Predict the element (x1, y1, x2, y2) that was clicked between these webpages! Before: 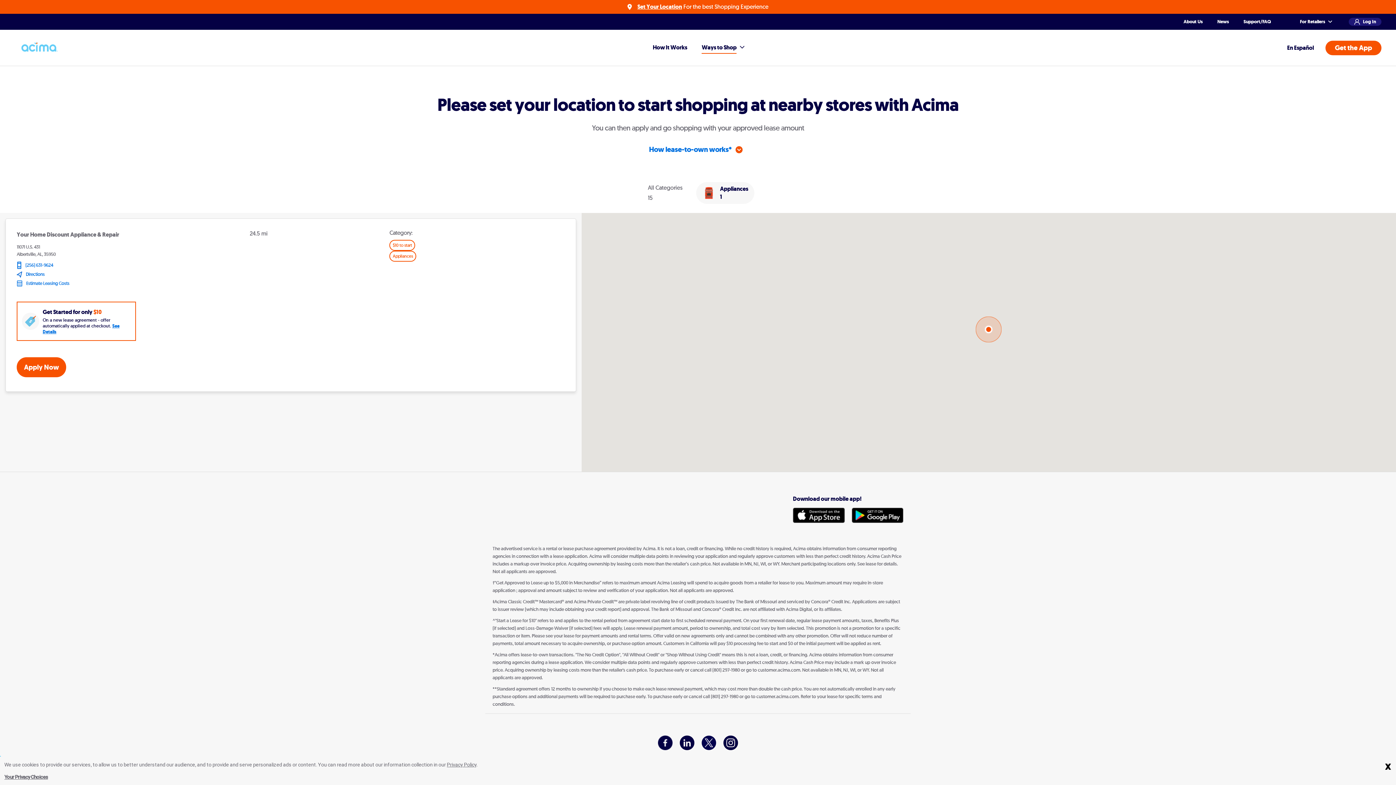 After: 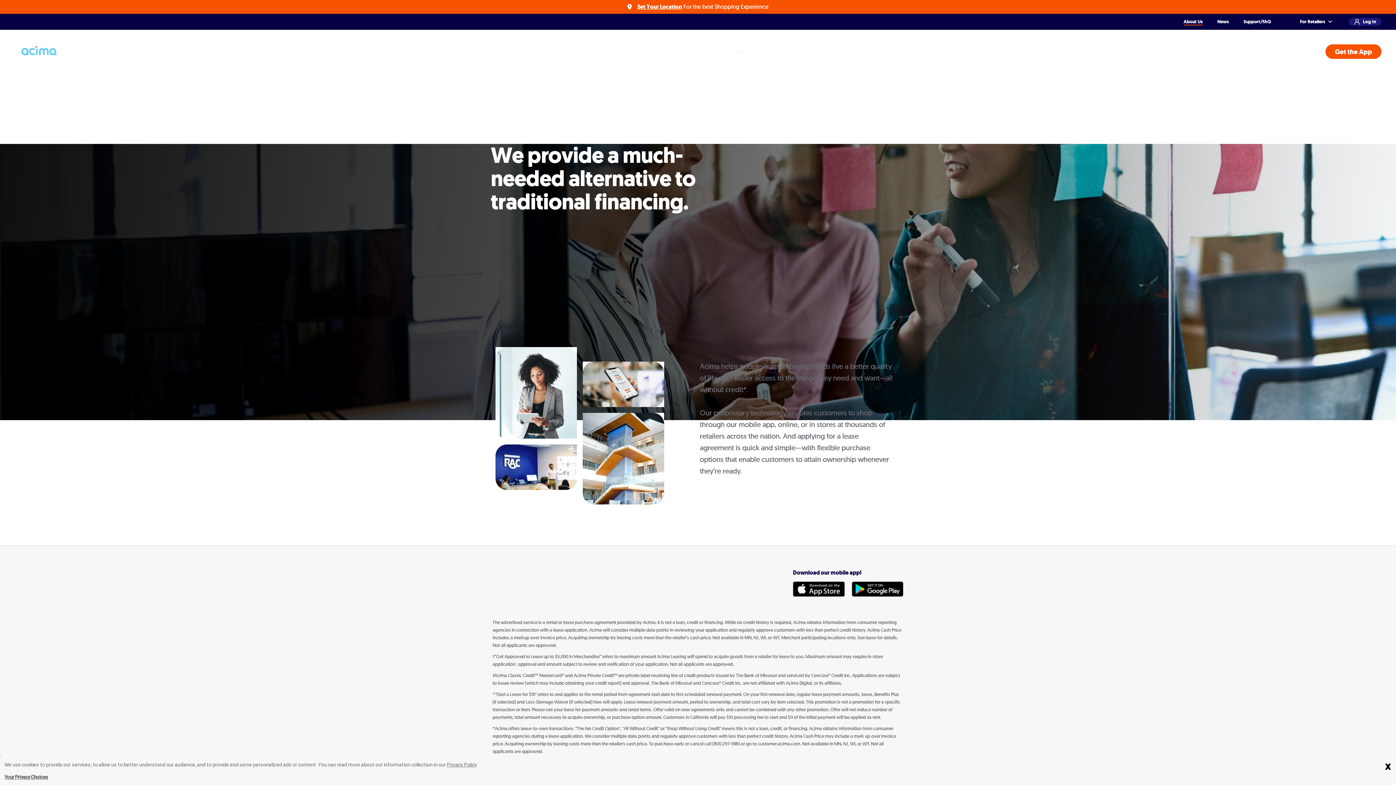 Action: label: About Us bbox: (1183, 18, 1203, 24)